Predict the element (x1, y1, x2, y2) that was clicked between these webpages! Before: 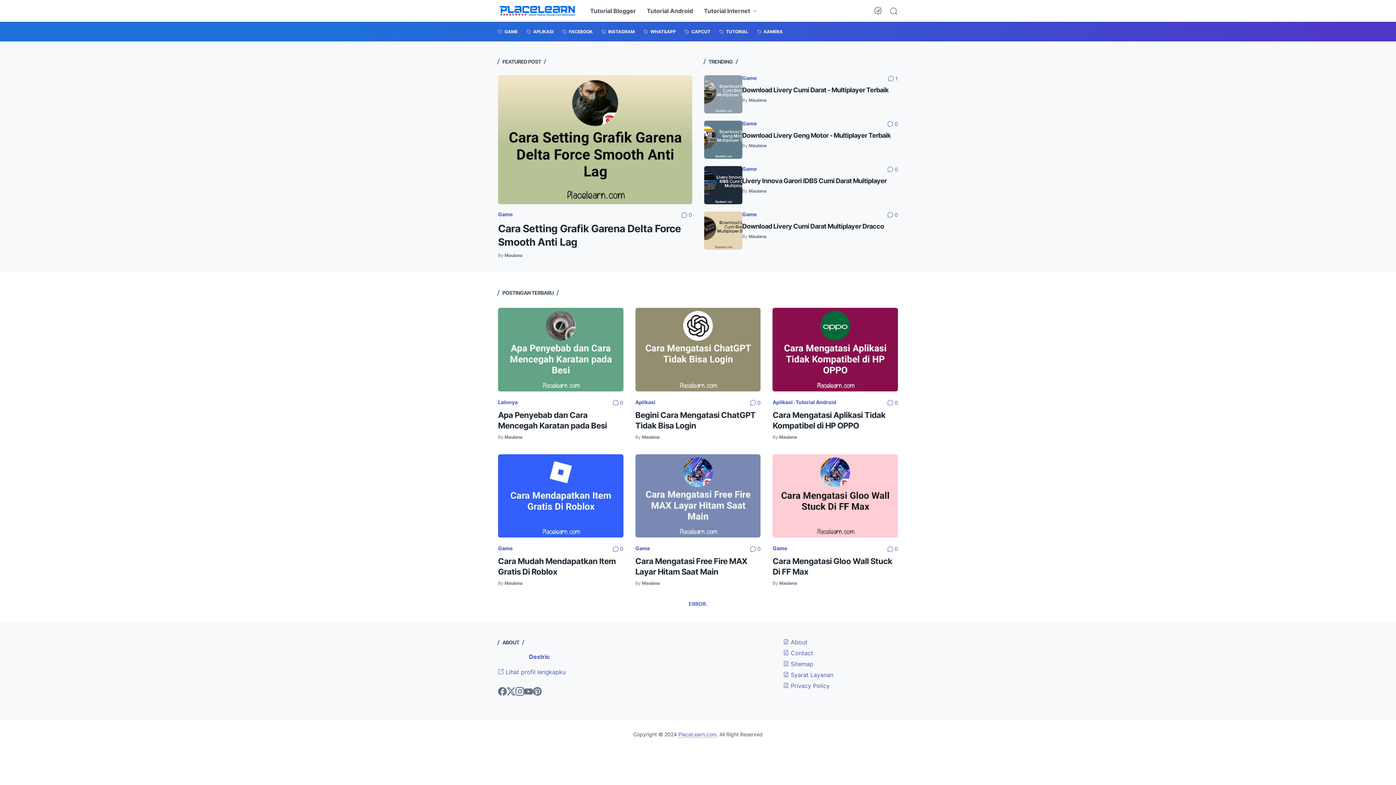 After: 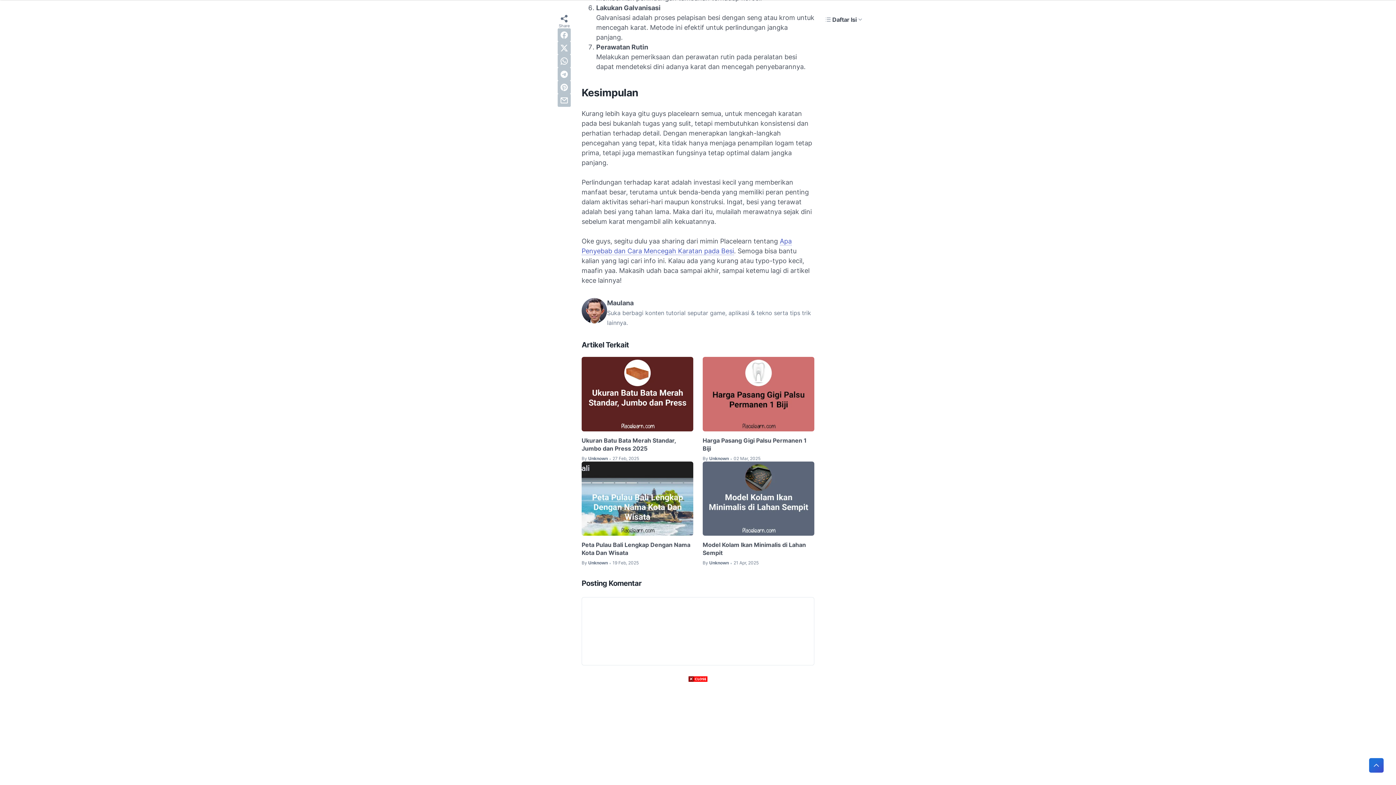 Action: bbox: (612, 396, 623, 406) label:  0